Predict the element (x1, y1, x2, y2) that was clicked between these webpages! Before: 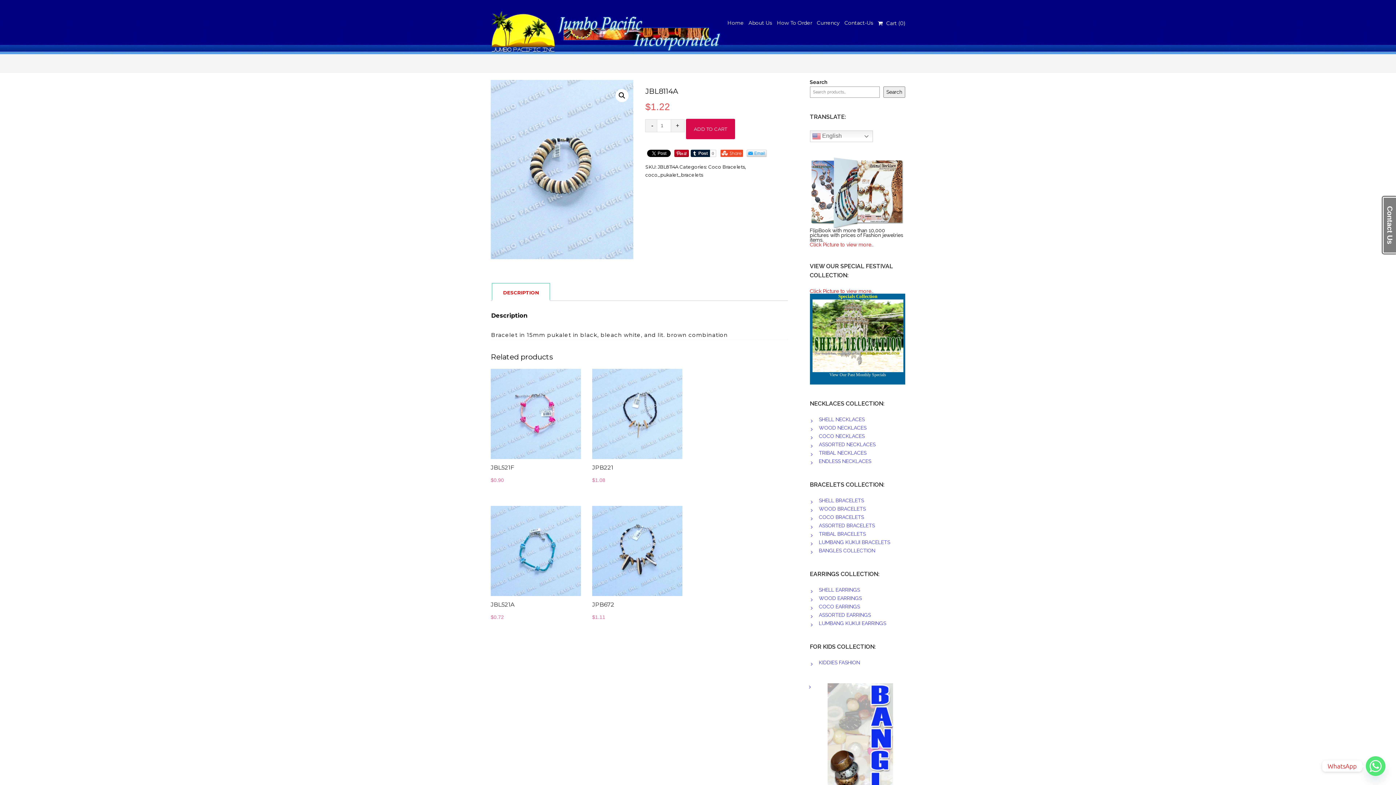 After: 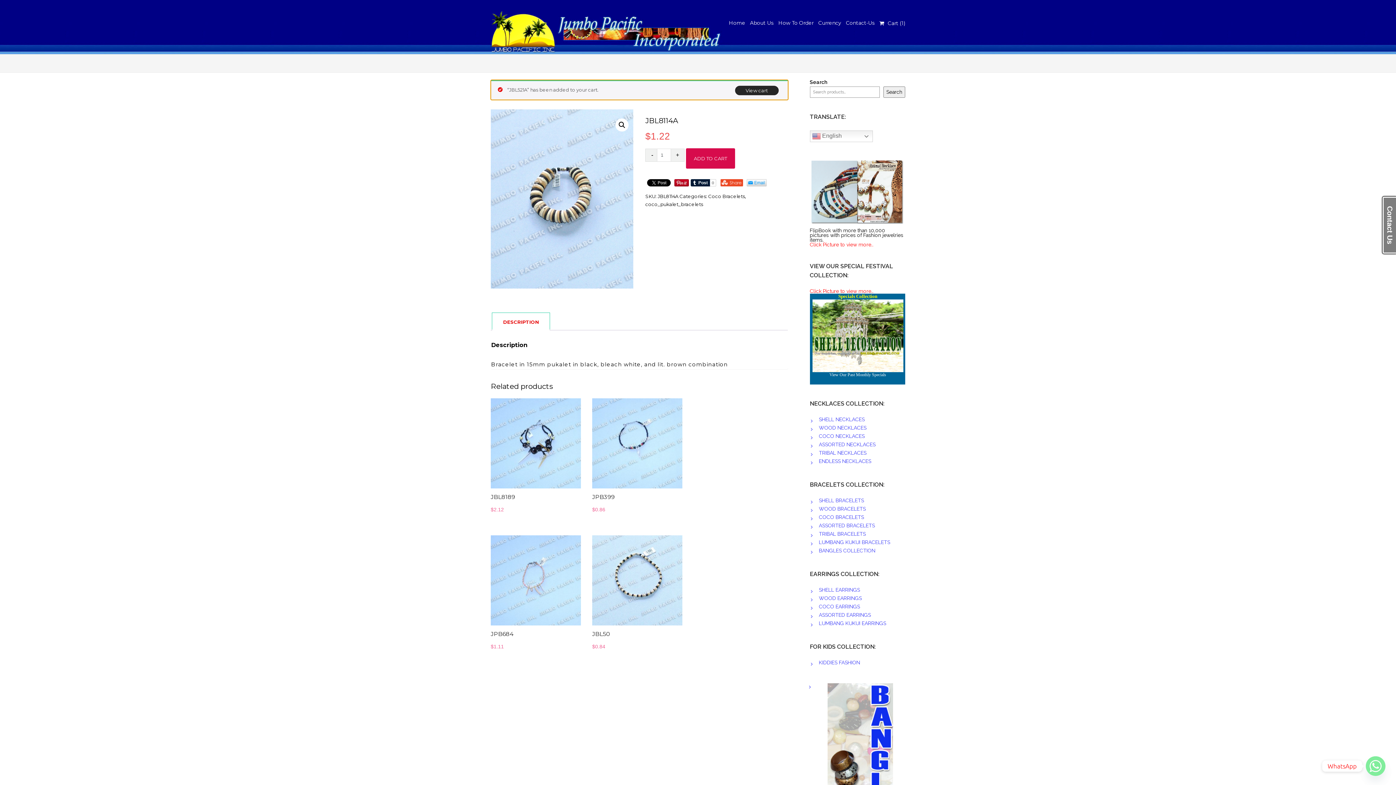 Action: bbox: (527, 548, 575, 561) label: Add to cart